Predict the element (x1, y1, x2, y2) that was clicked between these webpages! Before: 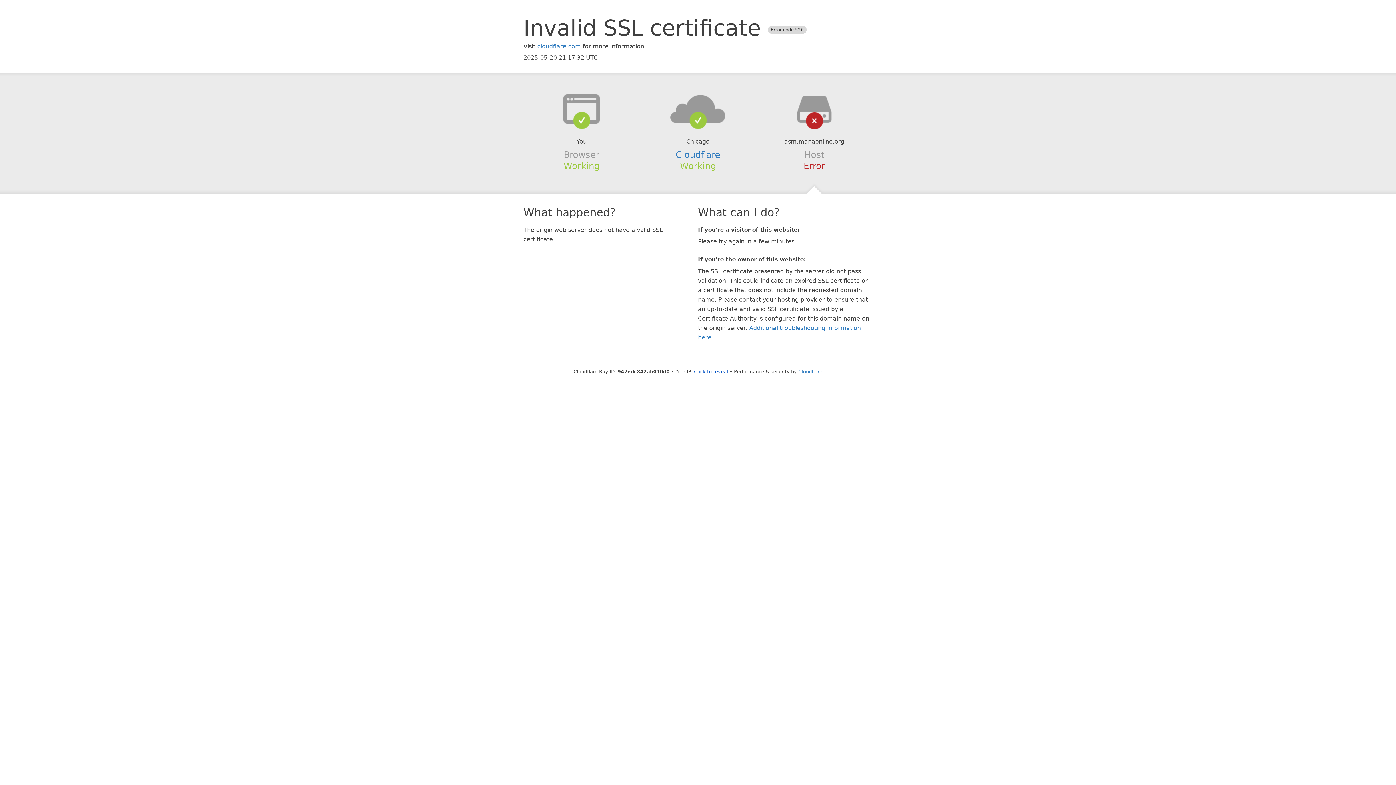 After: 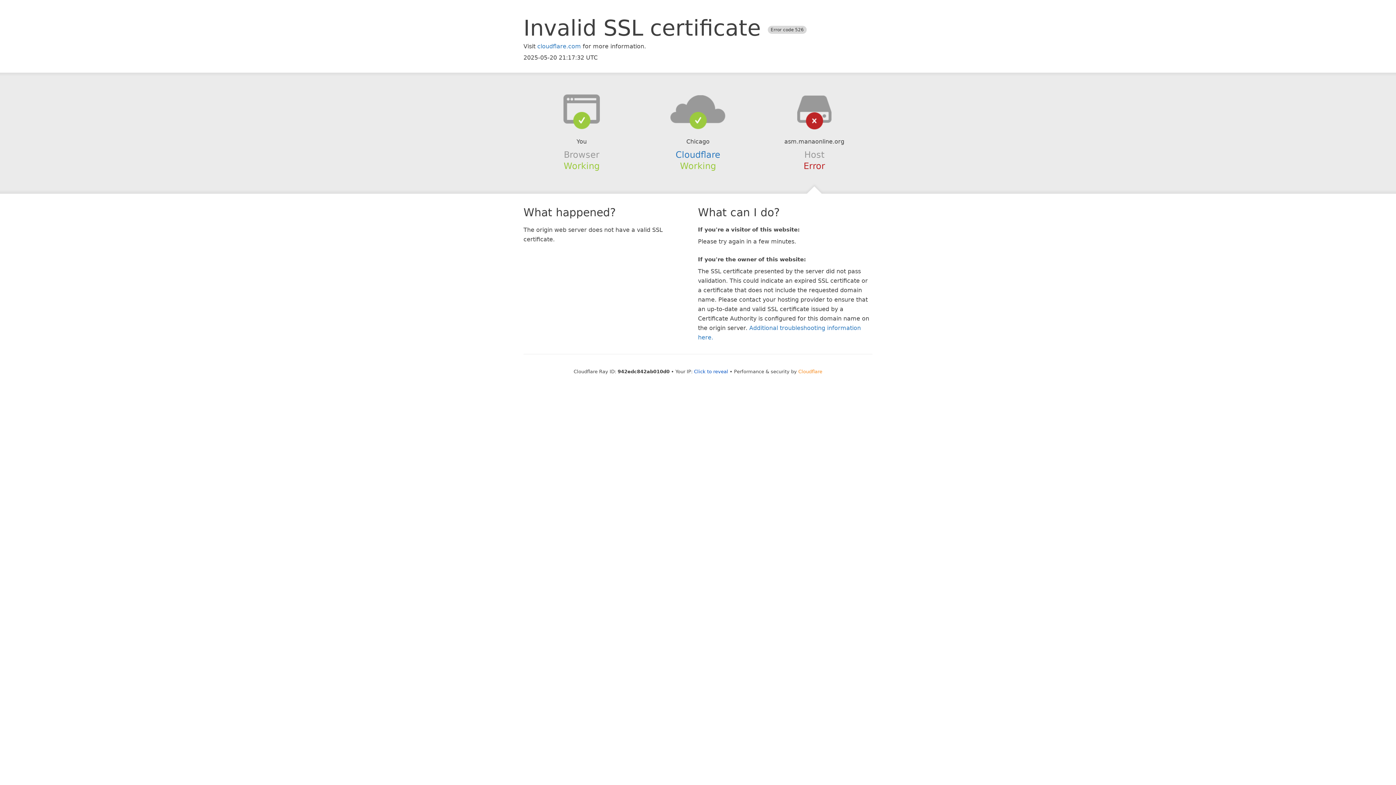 Action: label: Cloudflare bbox: (798, 368, 822, 374)